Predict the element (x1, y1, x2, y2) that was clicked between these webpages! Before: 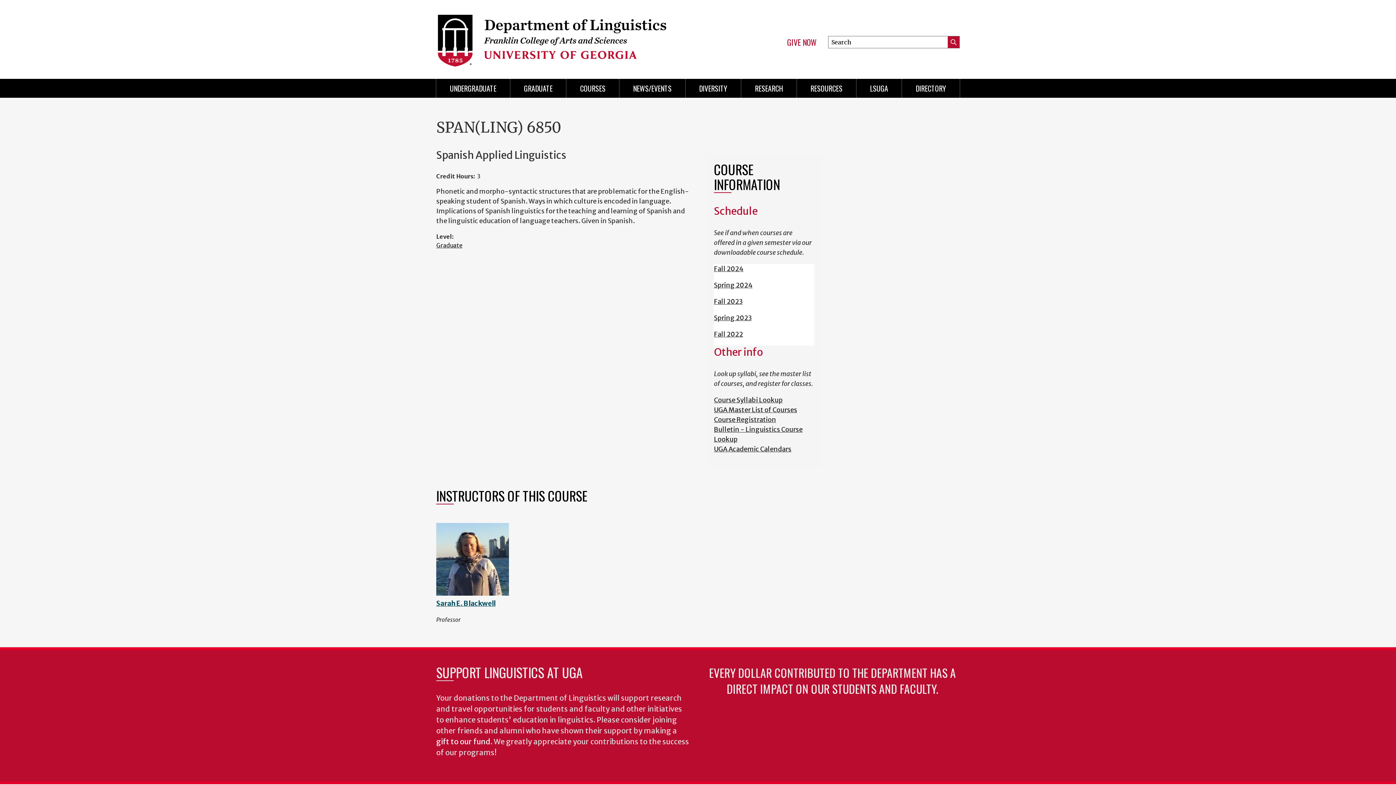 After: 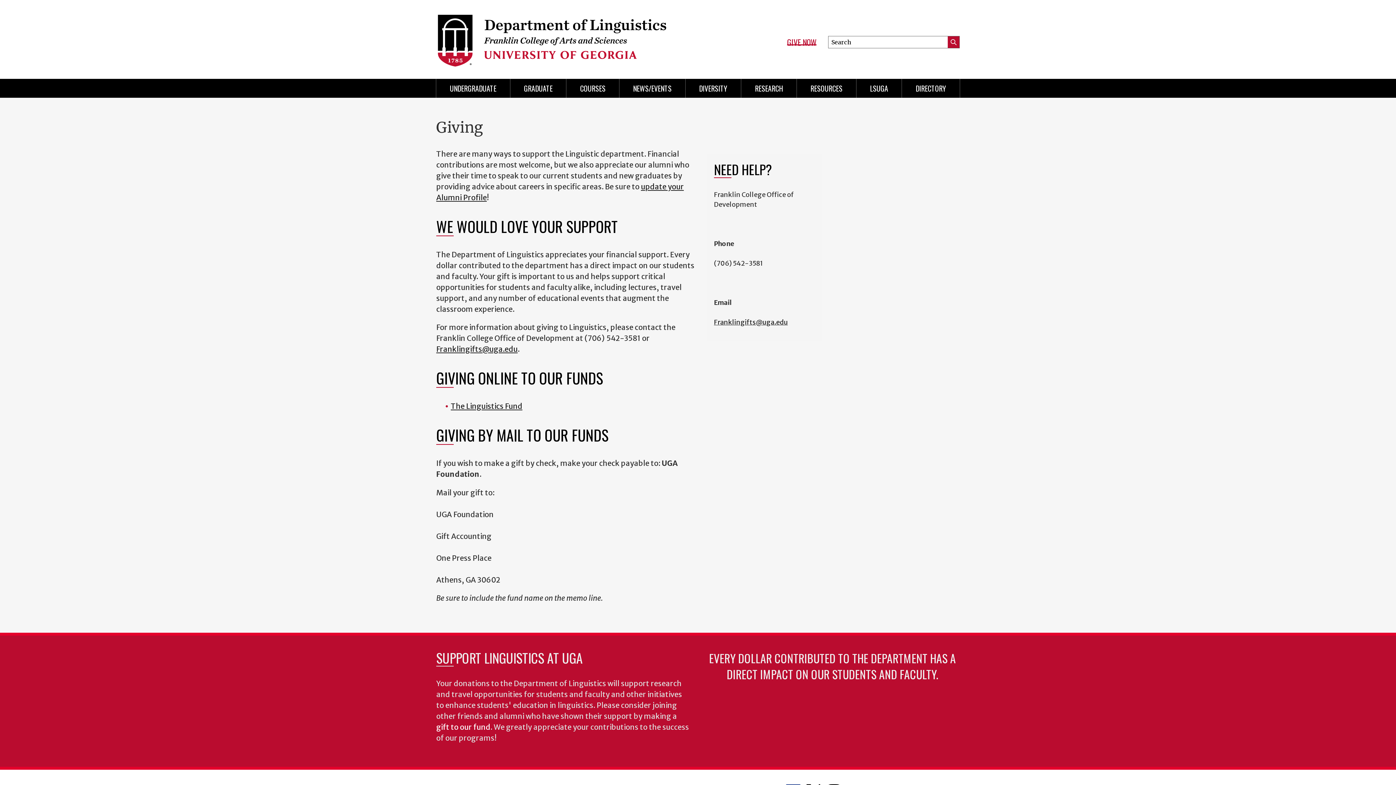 Action: bbox: (787, 39, 816, 45) label: GIVE NOW